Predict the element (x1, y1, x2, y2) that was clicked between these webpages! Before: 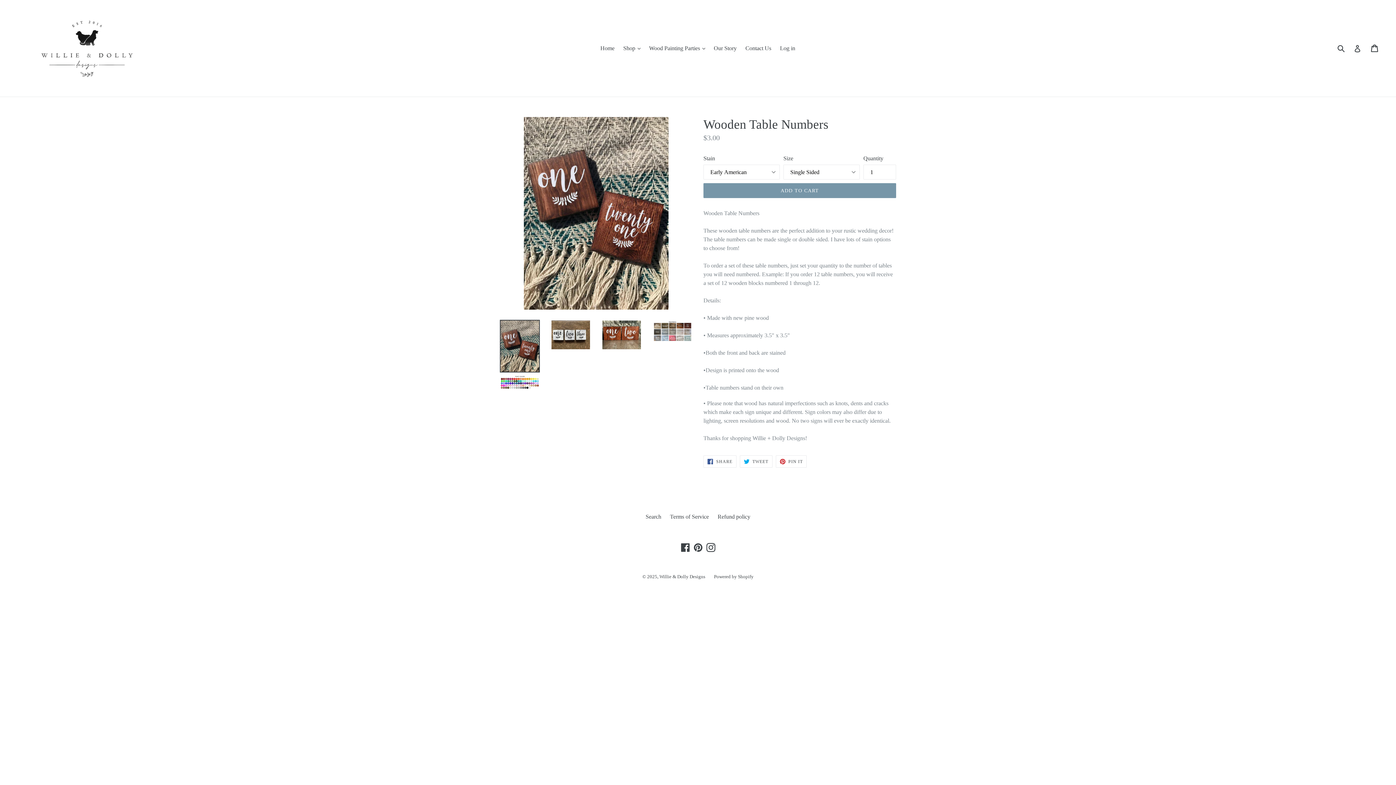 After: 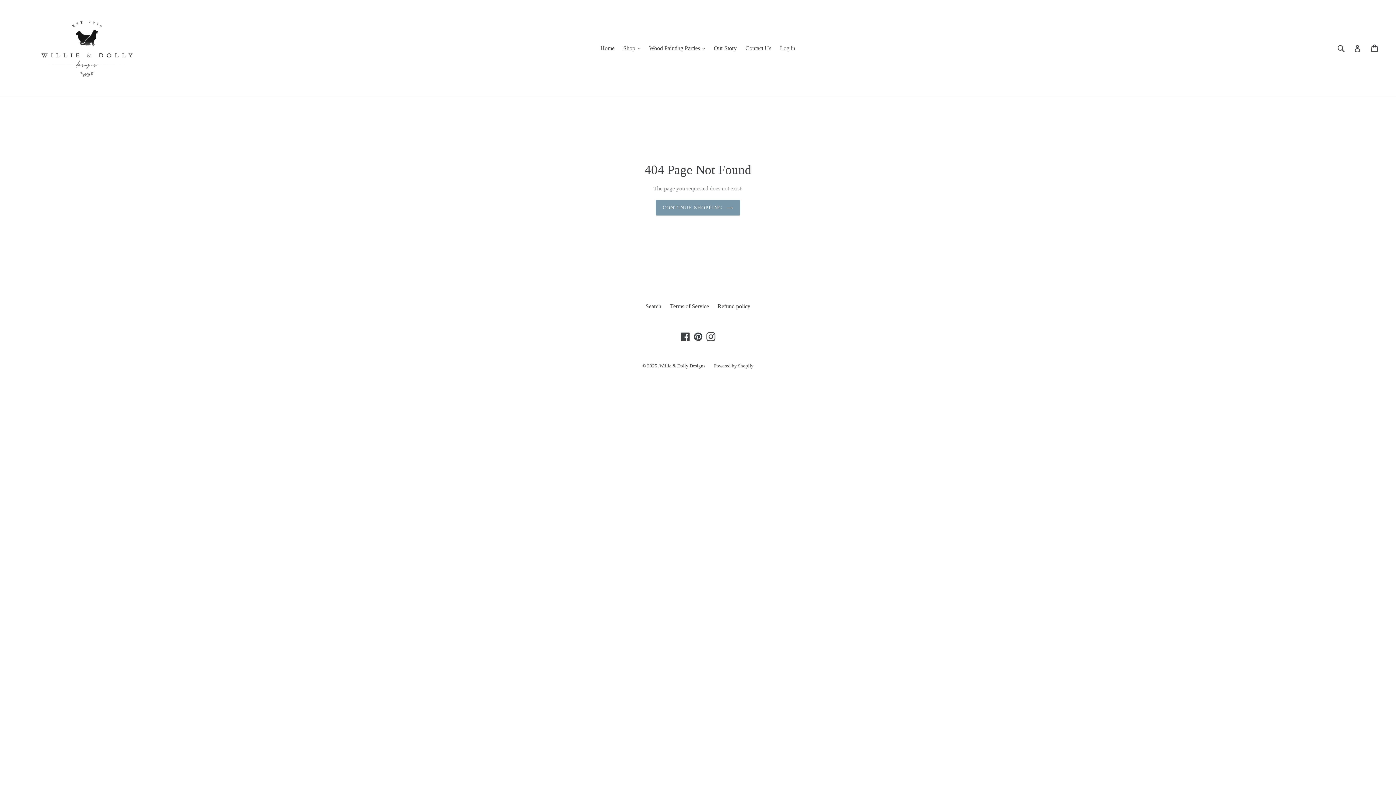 Action: label: Instagram bbox: (705, 542, 716, 552)